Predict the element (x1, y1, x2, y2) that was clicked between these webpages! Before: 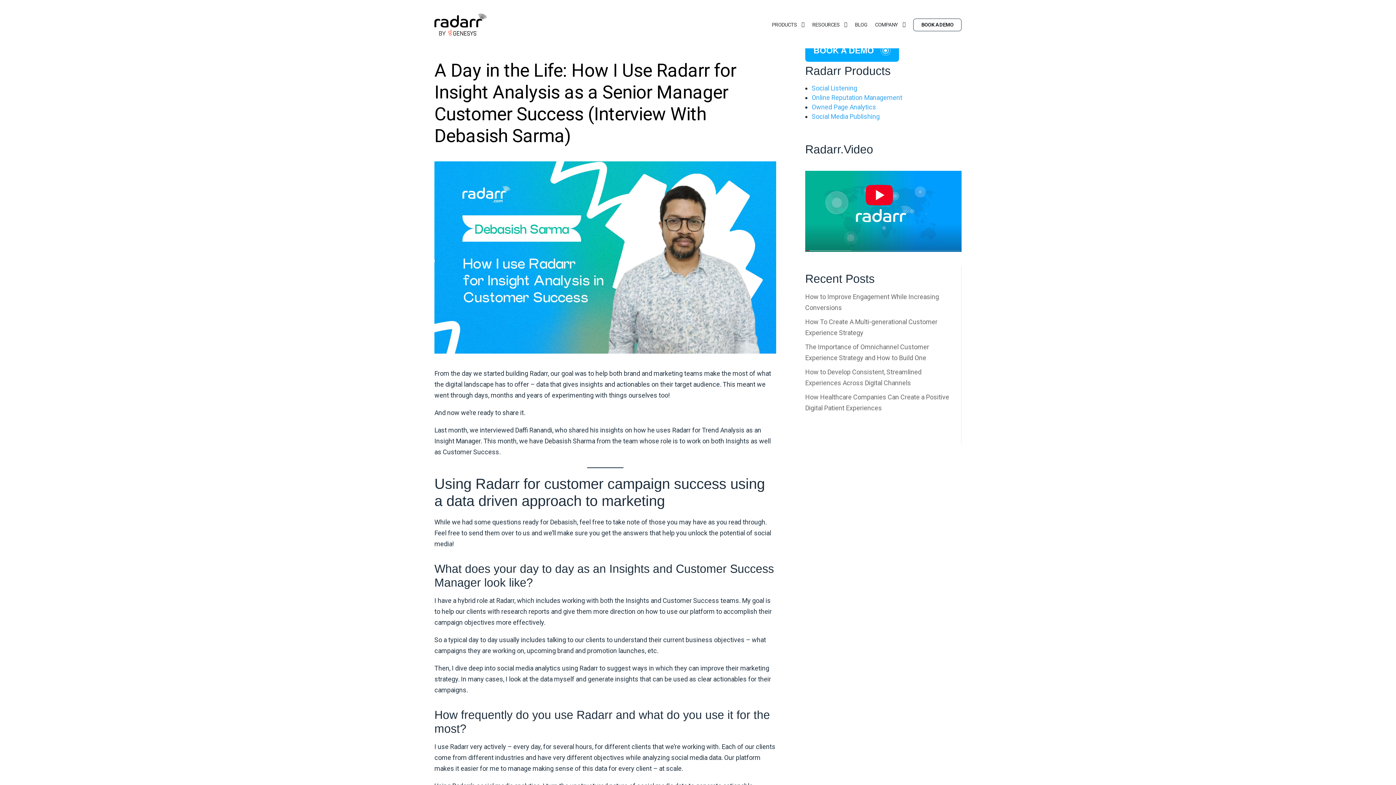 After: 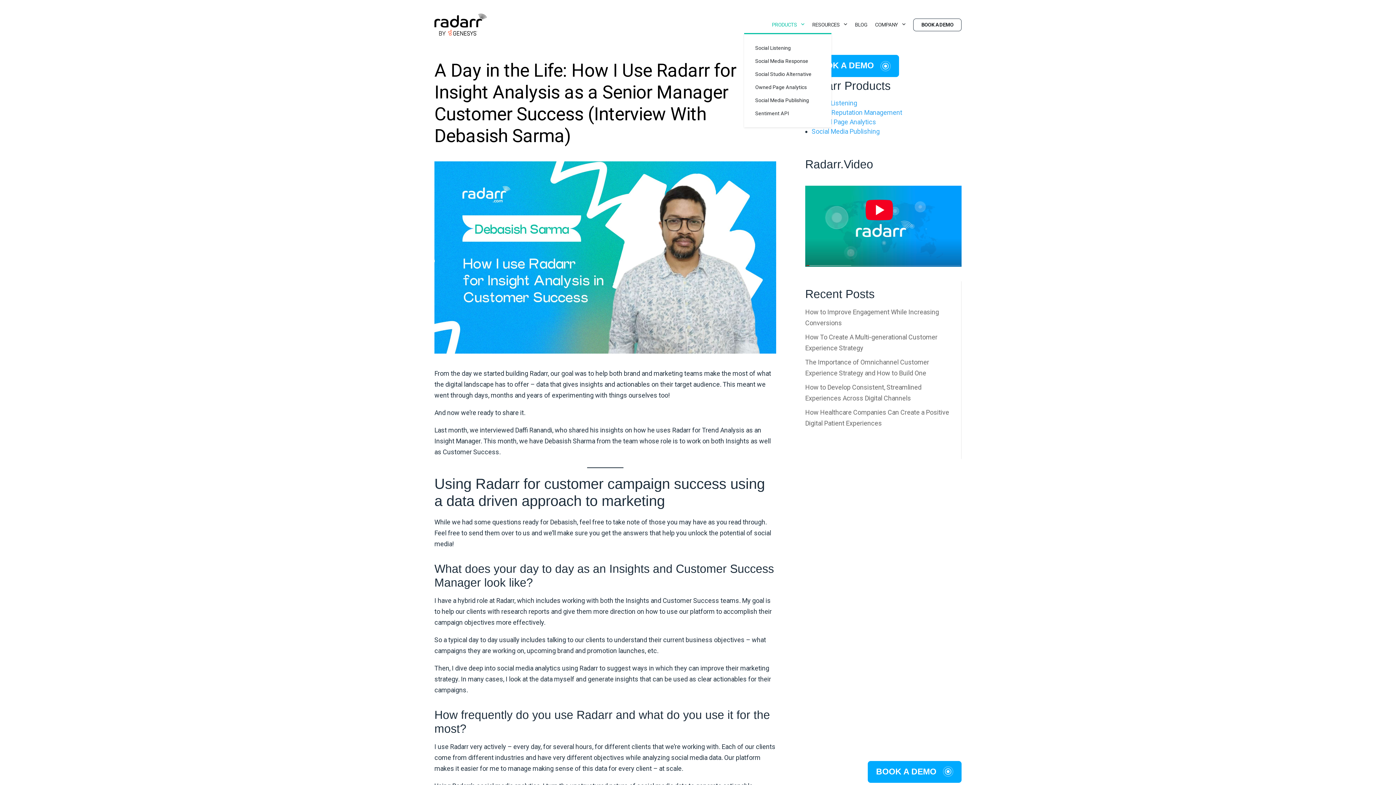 Action: label: PRODUCTS bbox: (772, 10, 804, 38)